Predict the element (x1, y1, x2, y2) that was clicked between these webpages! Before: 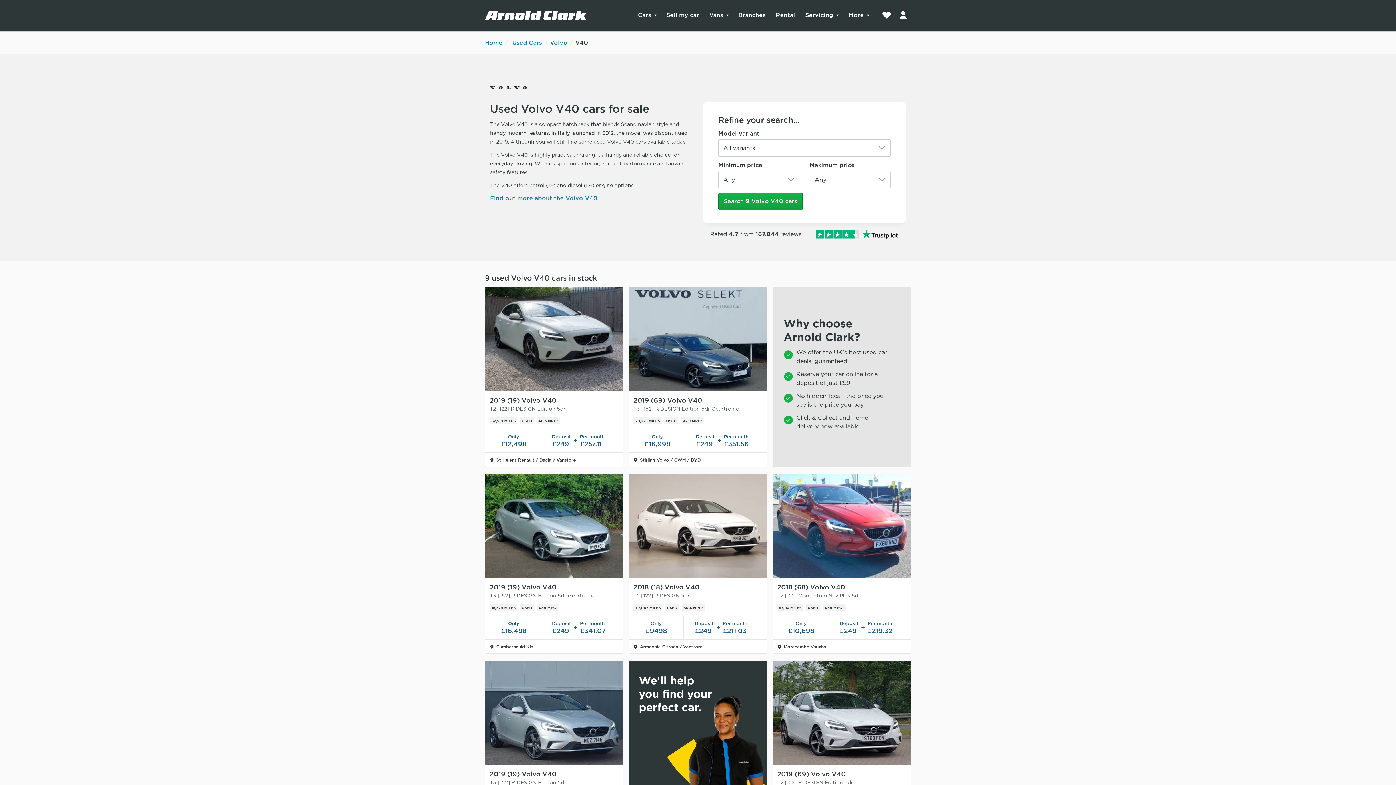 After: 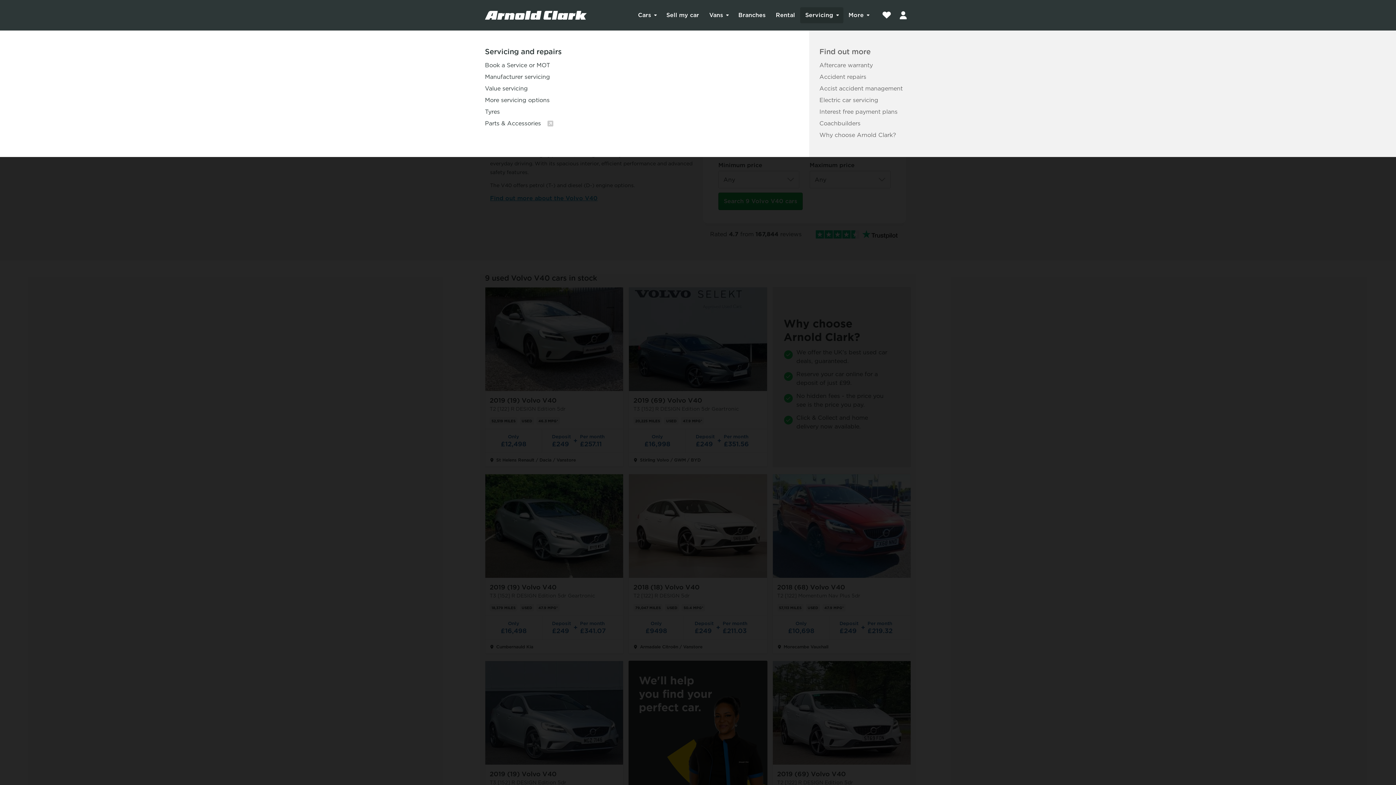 Action: bbox: (800, 7, 843, 23) label: Servicing